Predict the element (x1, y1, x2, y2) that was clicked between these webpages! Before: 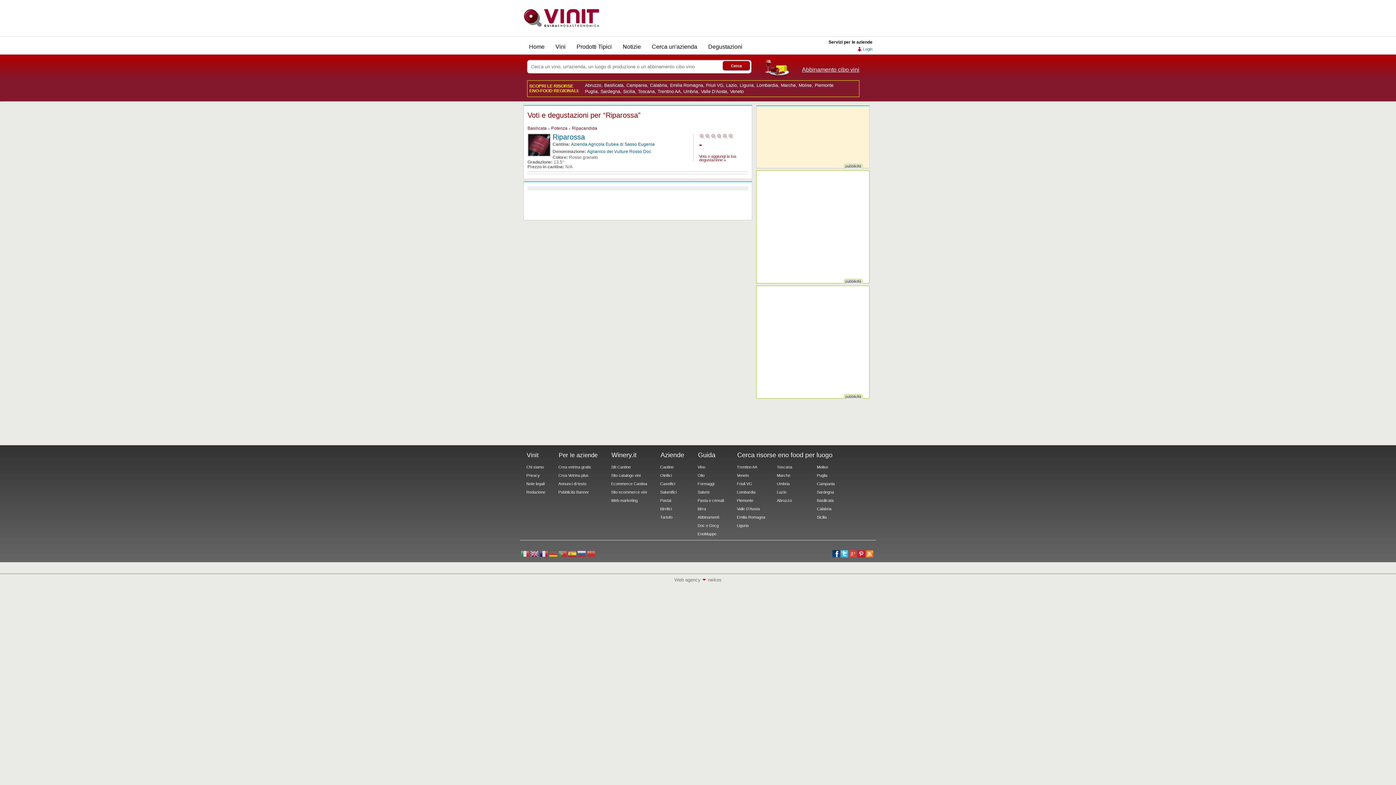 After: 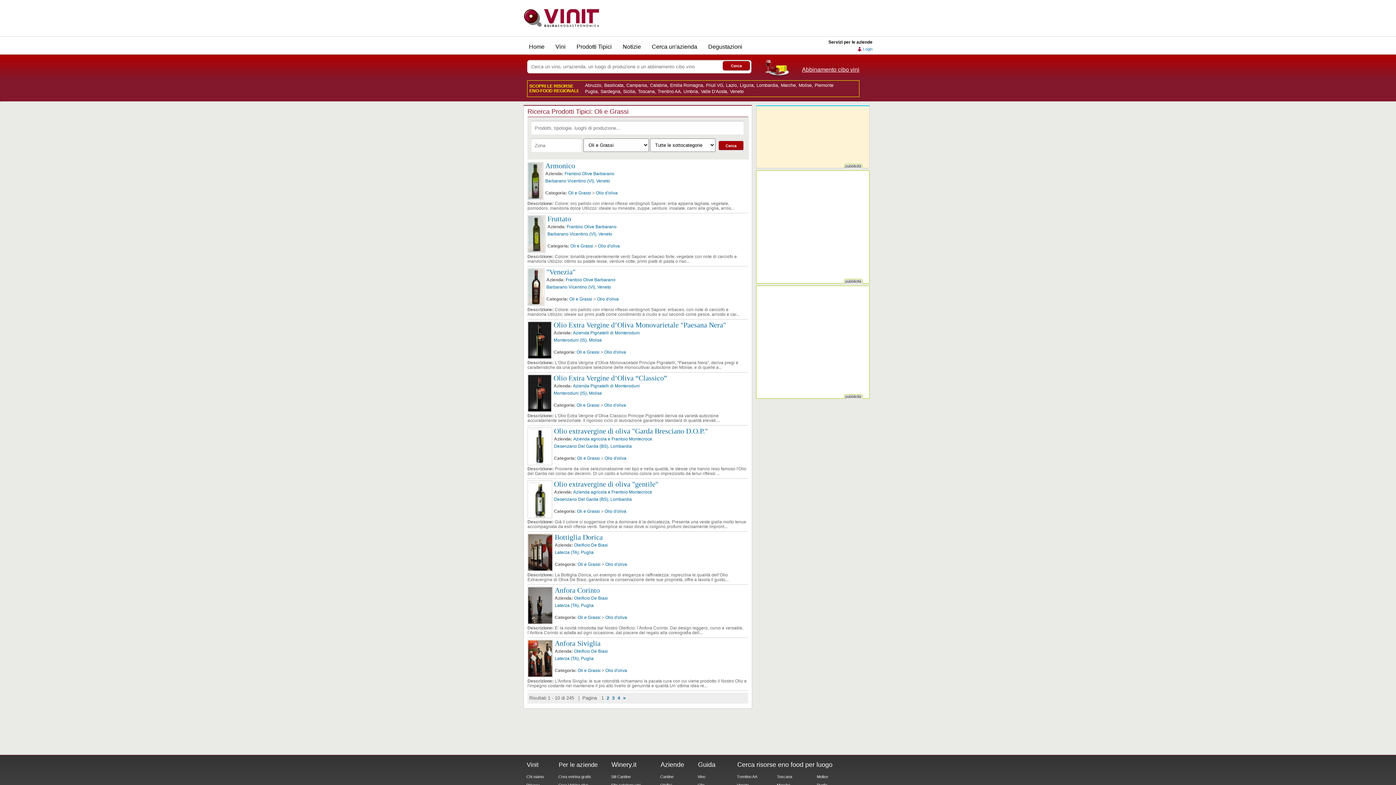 Action: label: Olio bbox: (697, 472, 704, 480)